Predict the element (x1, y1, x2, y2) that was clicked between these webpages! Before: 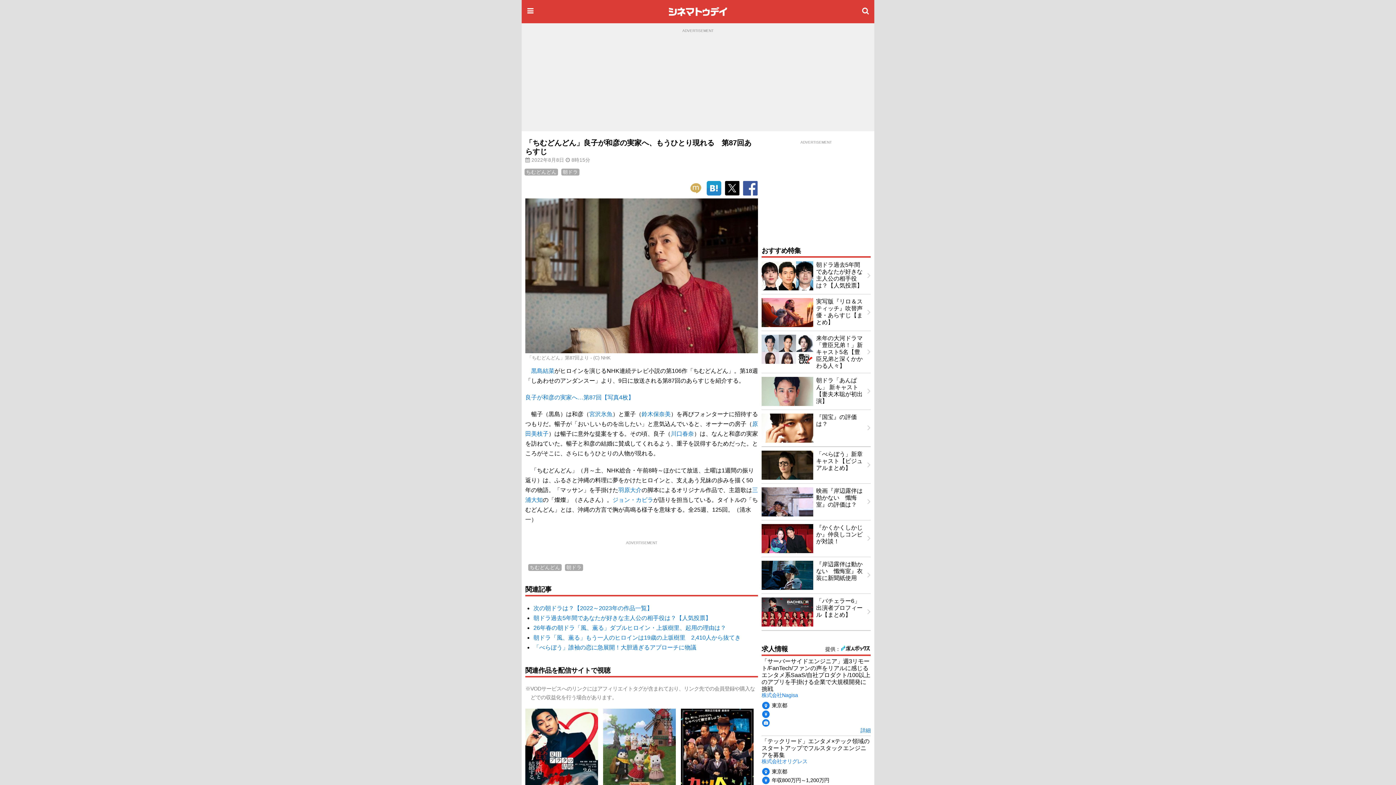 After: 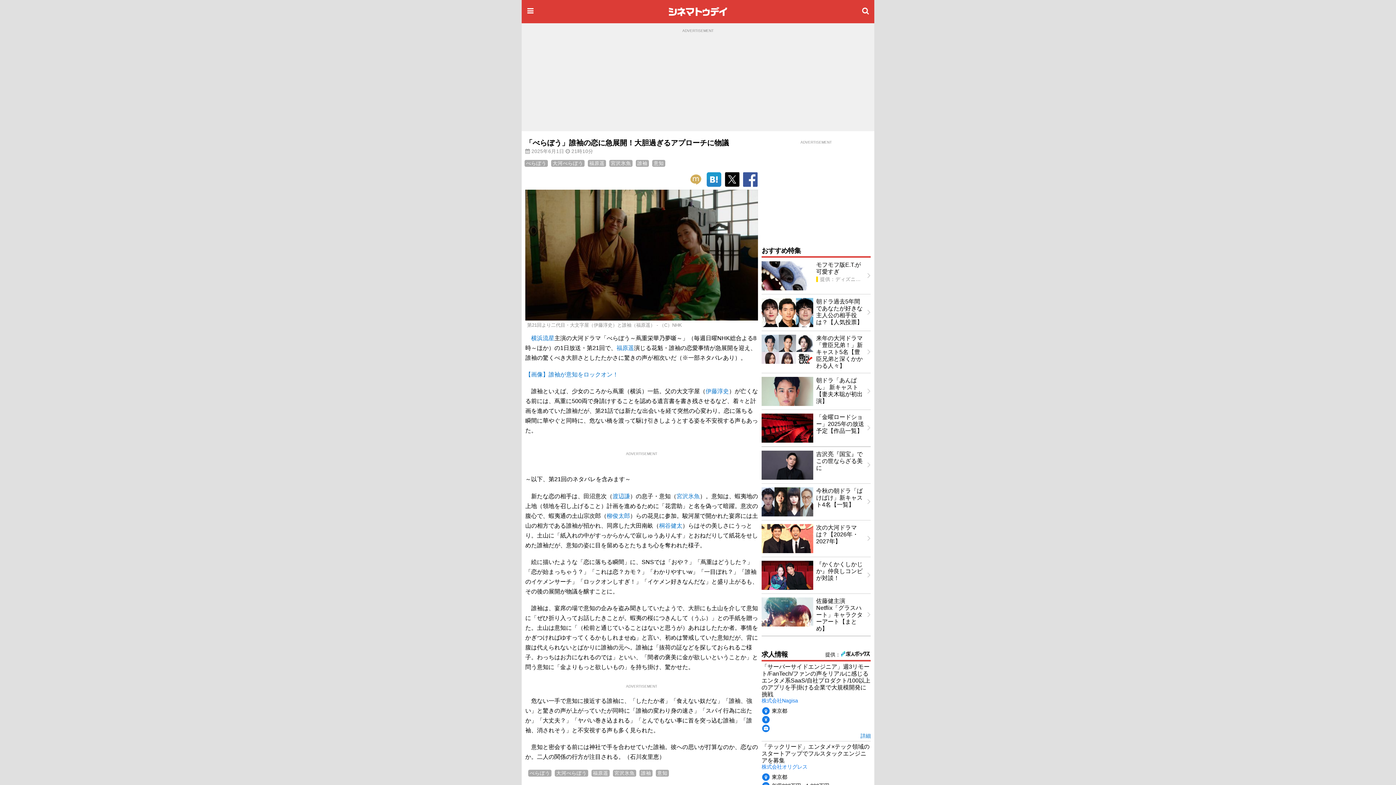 Action: bbox: (533, 644, 696, 650) label: 「べらぼう」誰袖の恋に急展開！大胆過ぎるアプローチに物議